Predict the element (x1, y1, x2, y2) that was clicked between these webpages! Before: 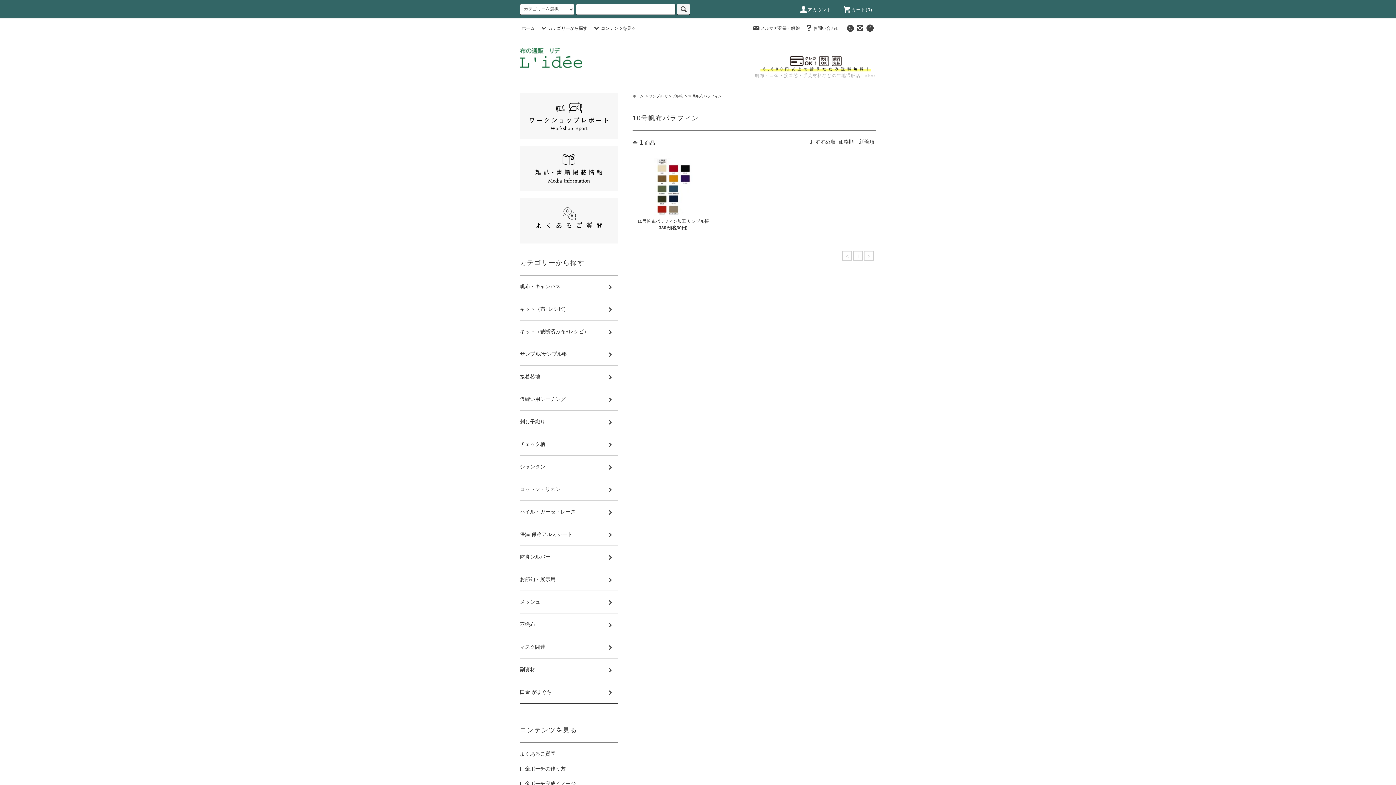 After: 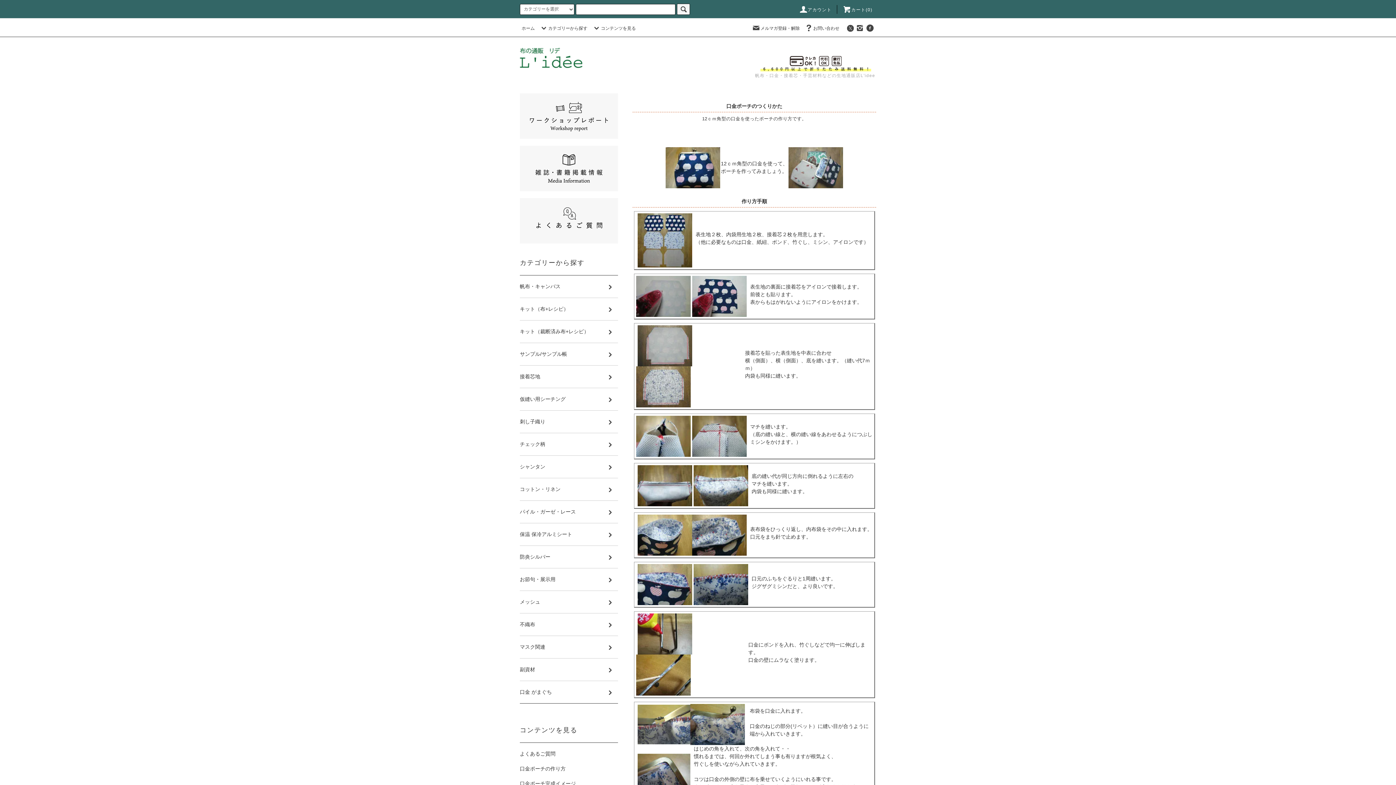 Action: label: 口金ポーチの作り方 bbox: (520, 765, 618, 780)